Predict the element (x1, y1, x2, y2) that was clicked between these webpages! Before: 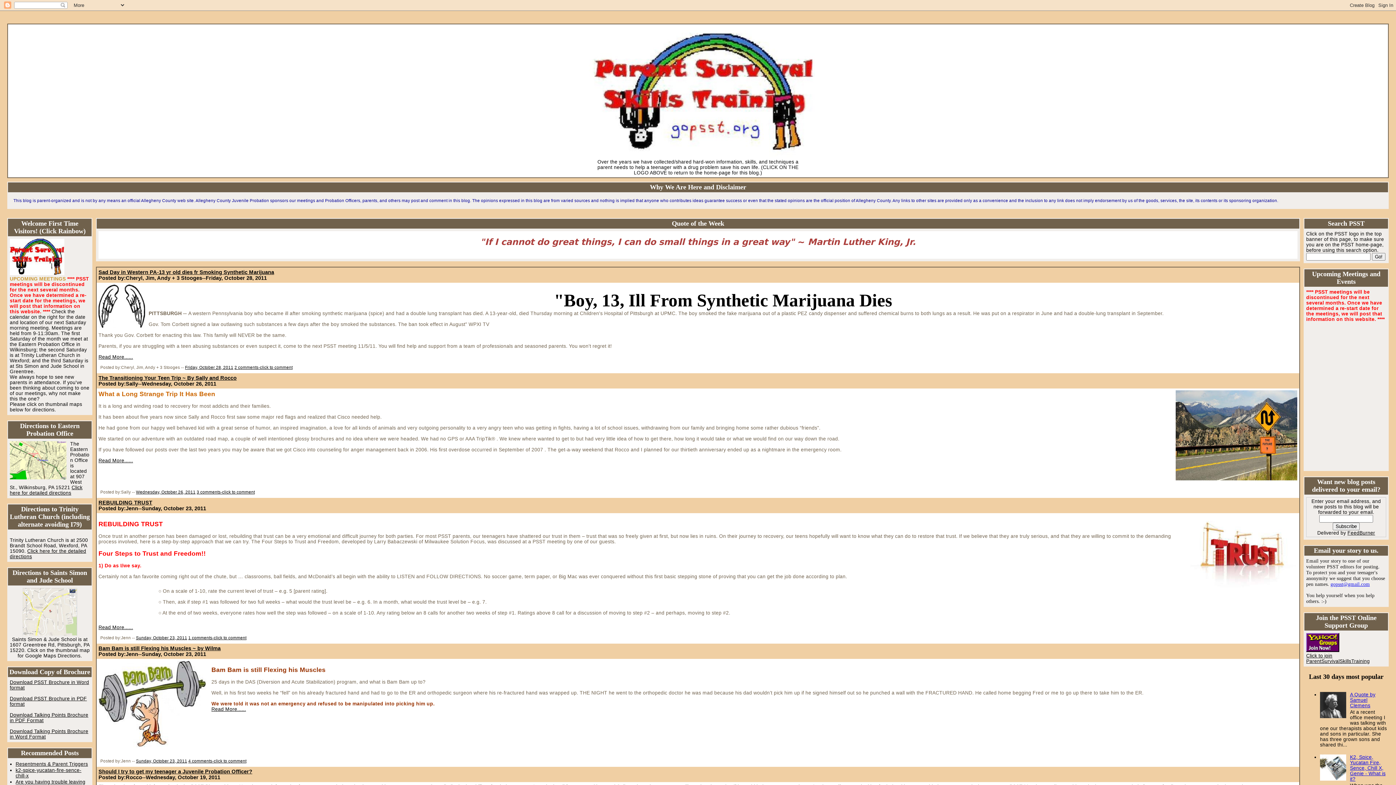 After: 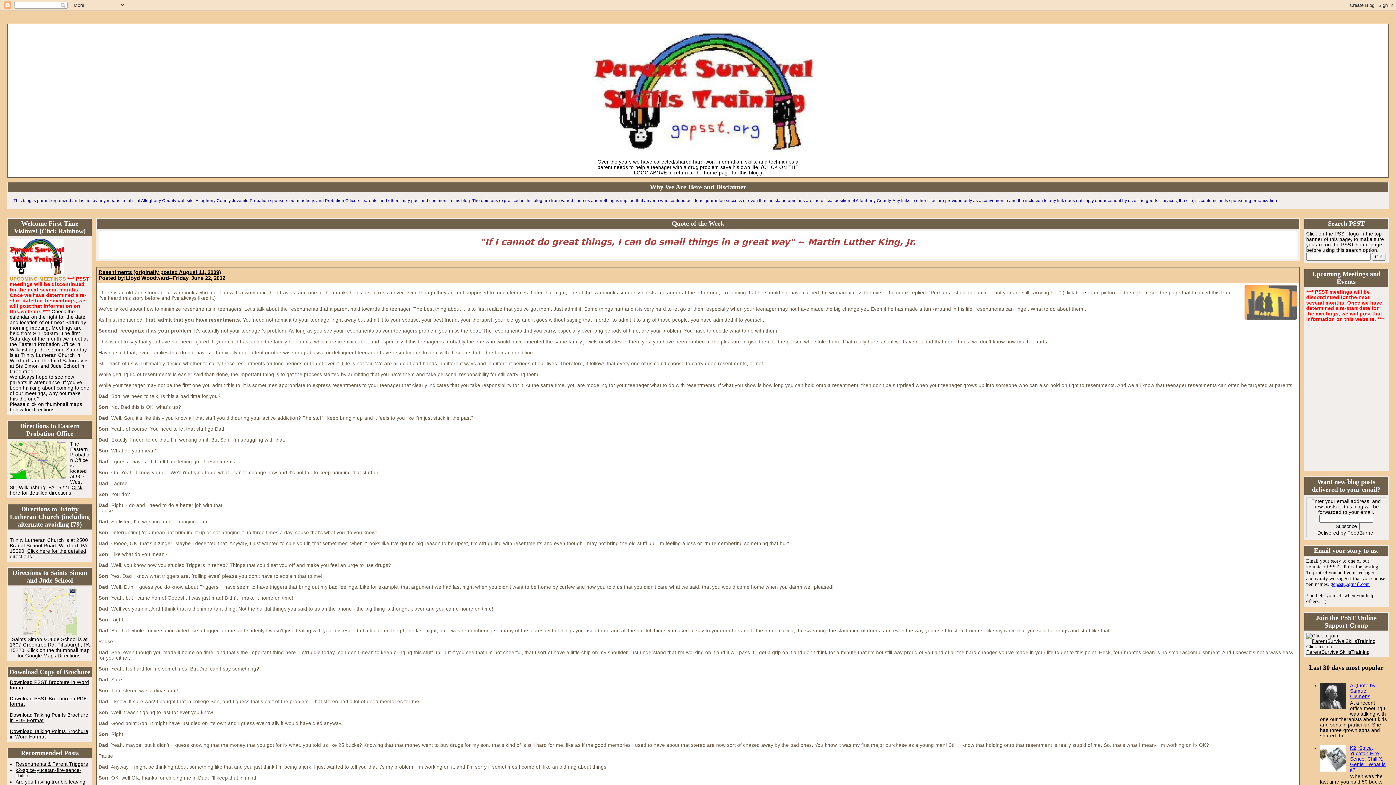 Action: label: Resentments & Parent Triggers bbox: (15, 761, 88, 767)